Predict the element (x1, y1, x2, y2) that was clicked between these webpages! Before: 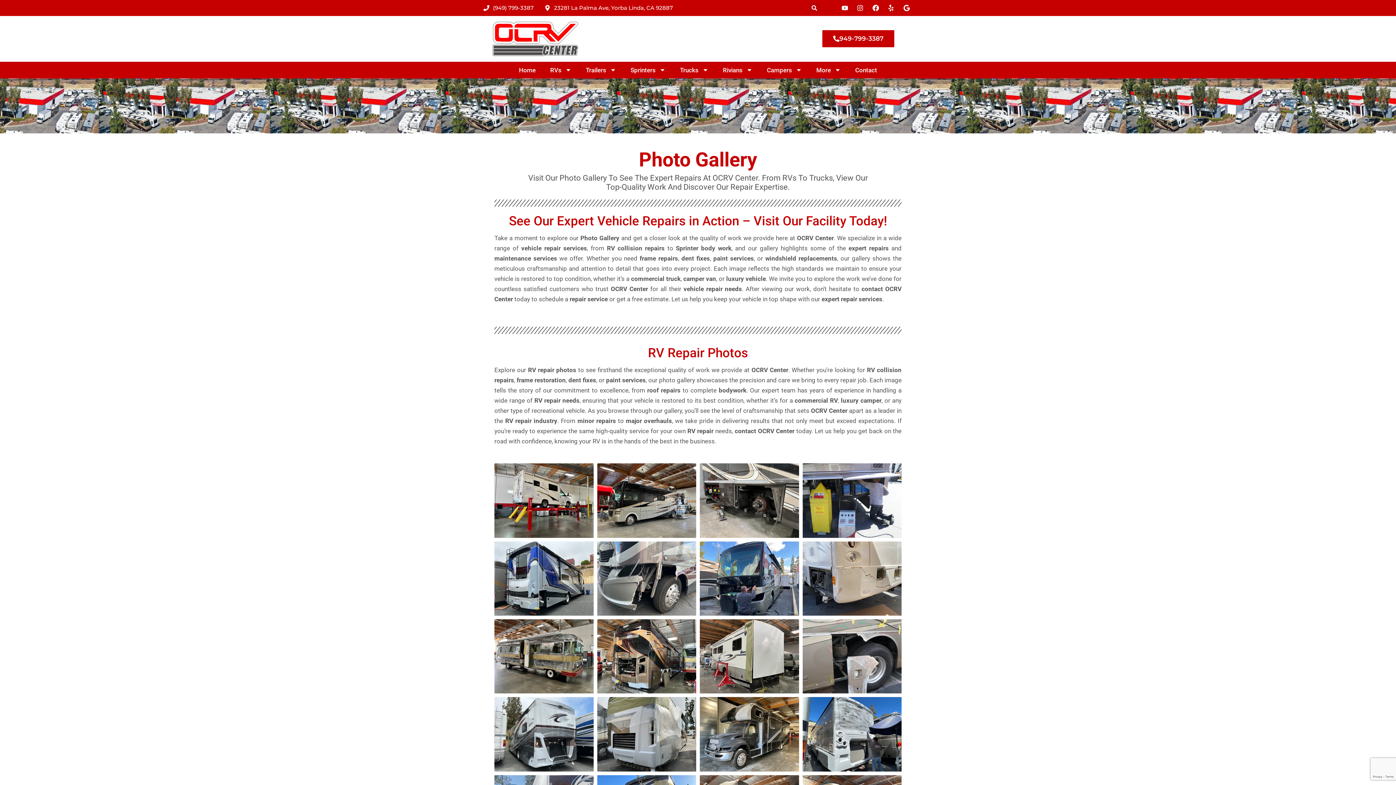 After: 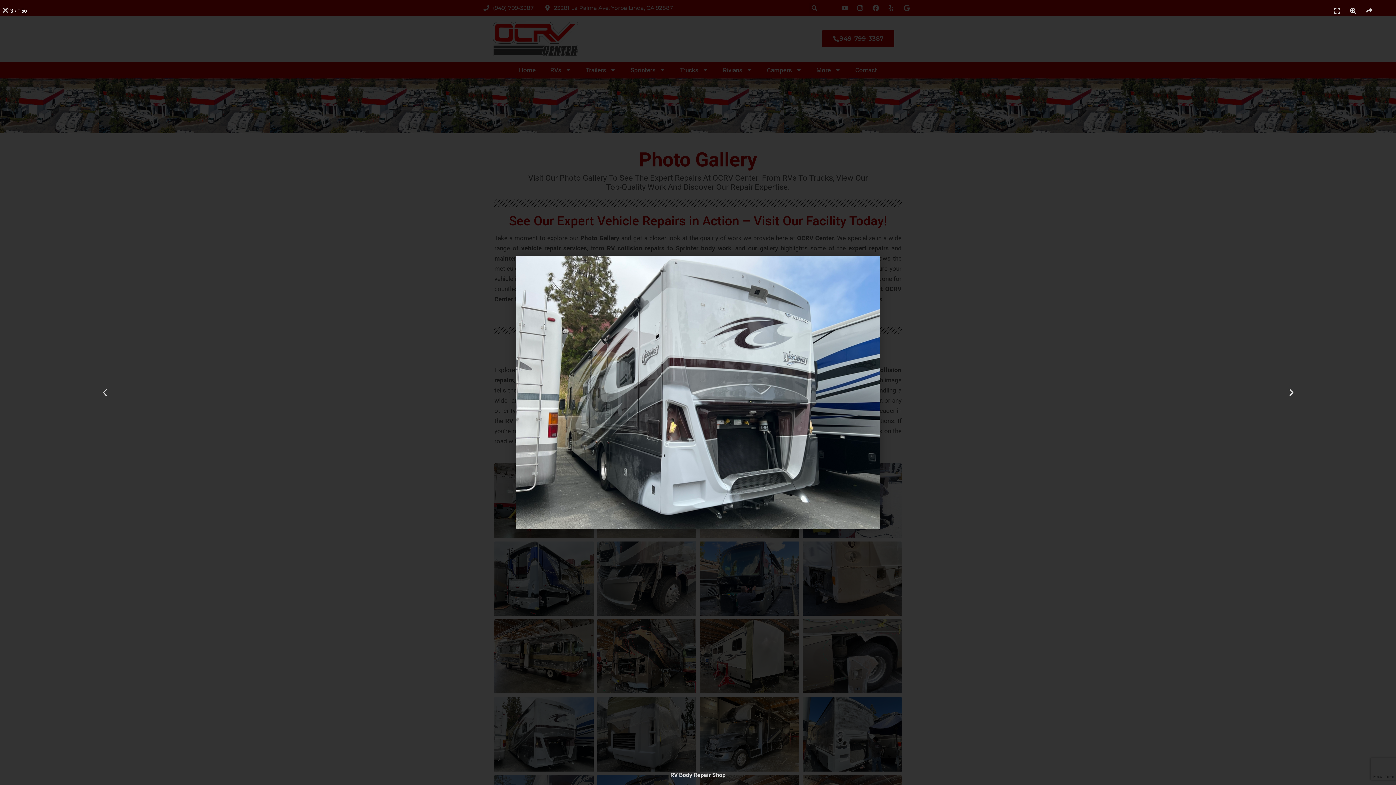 Action: bbox: (494, 697, 593, 771)